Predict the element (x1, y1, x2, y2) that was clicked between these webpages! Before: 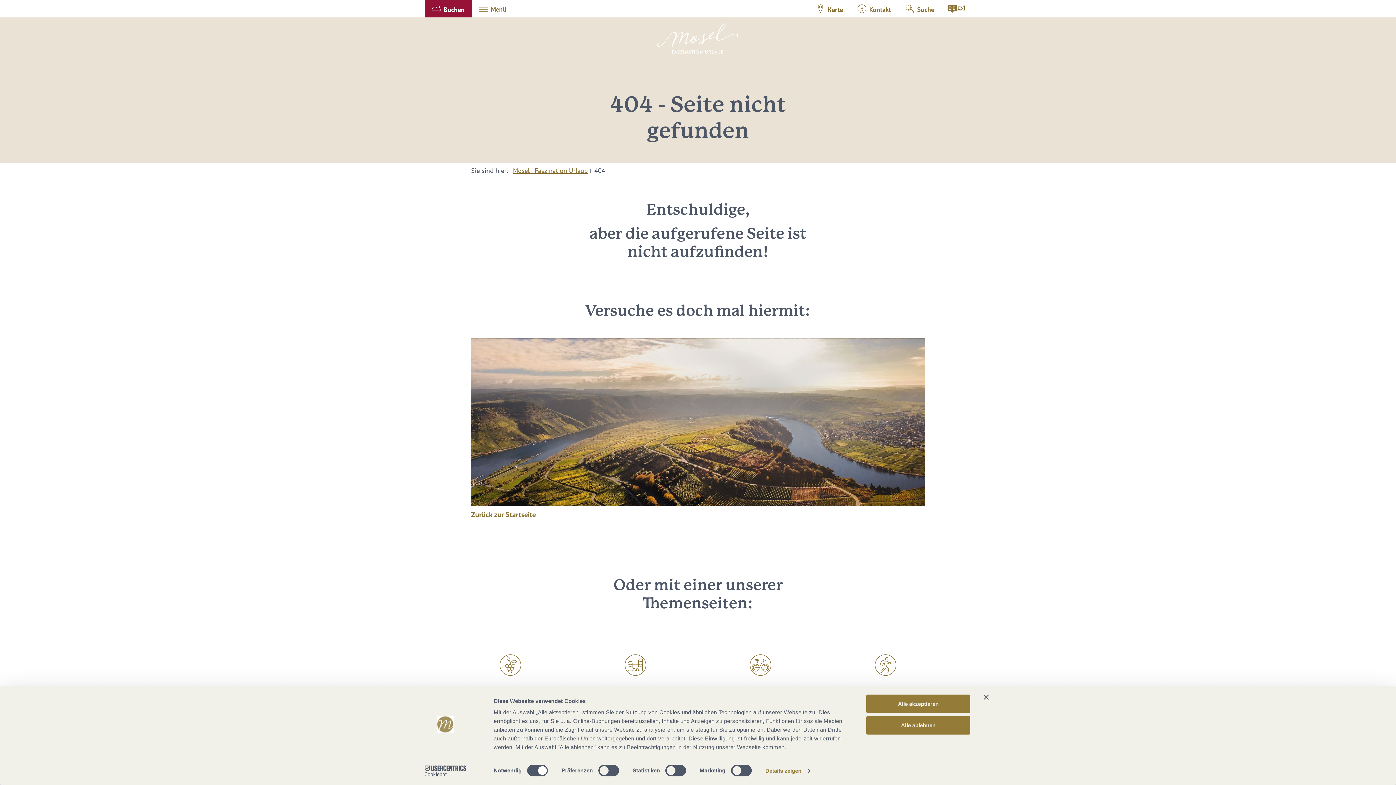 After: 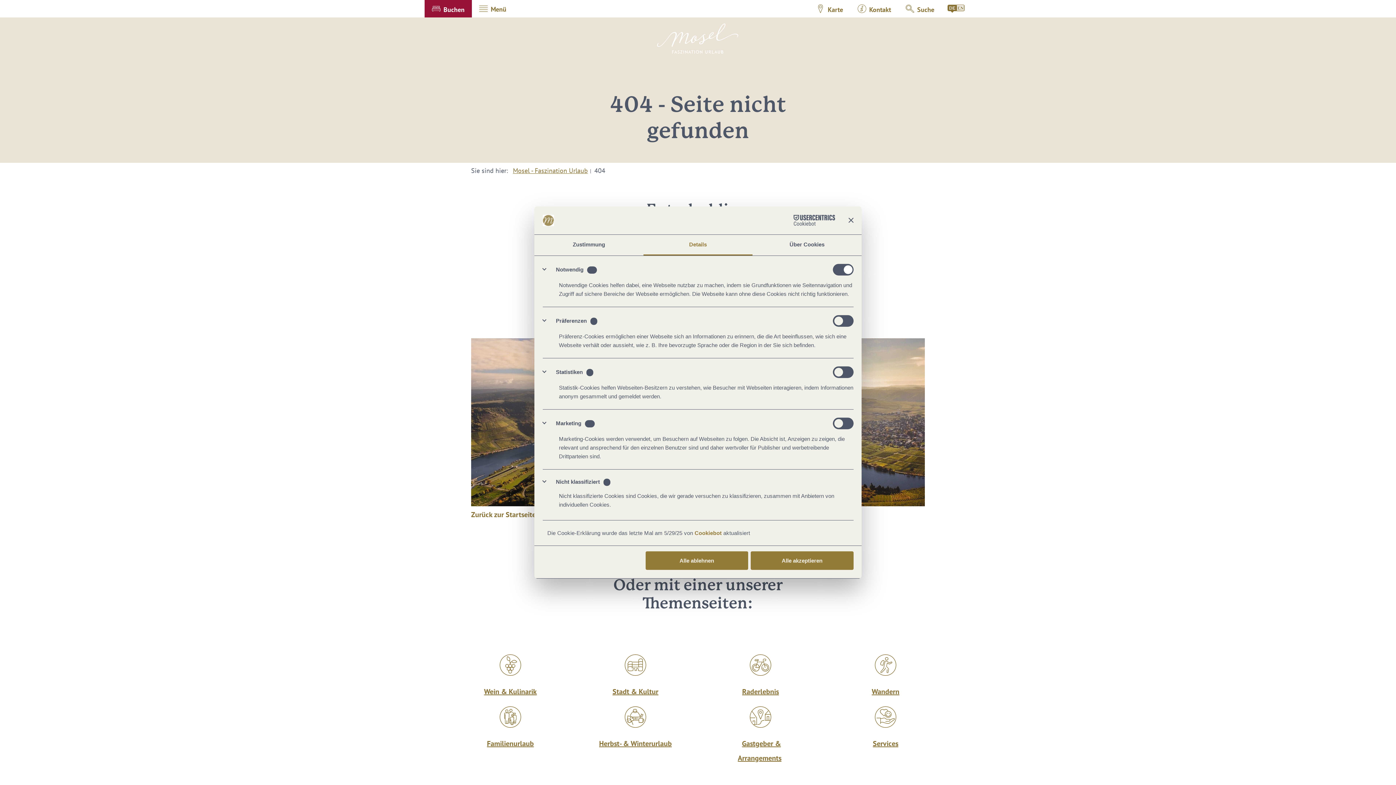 Action: label: Details zeigen bbox: (765, 765, 810, 776)